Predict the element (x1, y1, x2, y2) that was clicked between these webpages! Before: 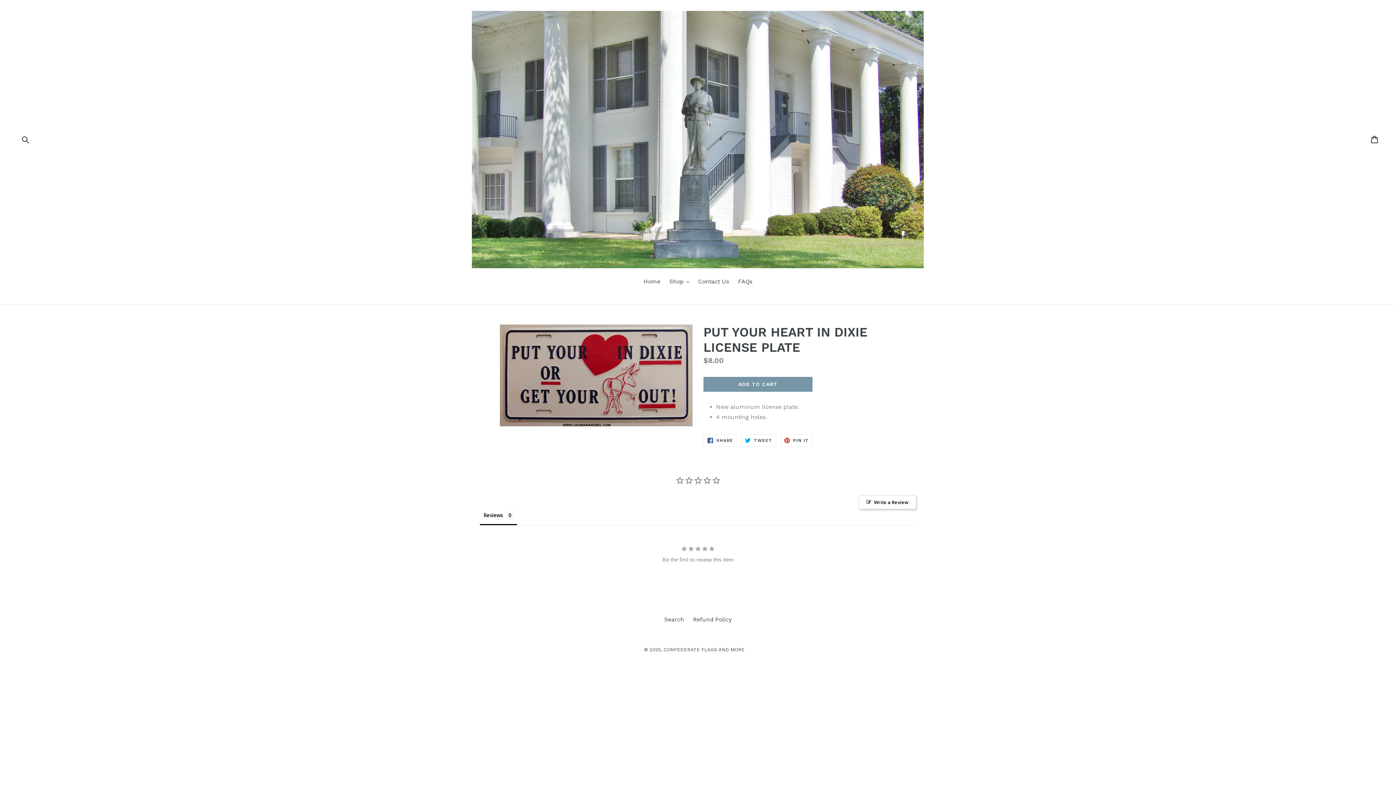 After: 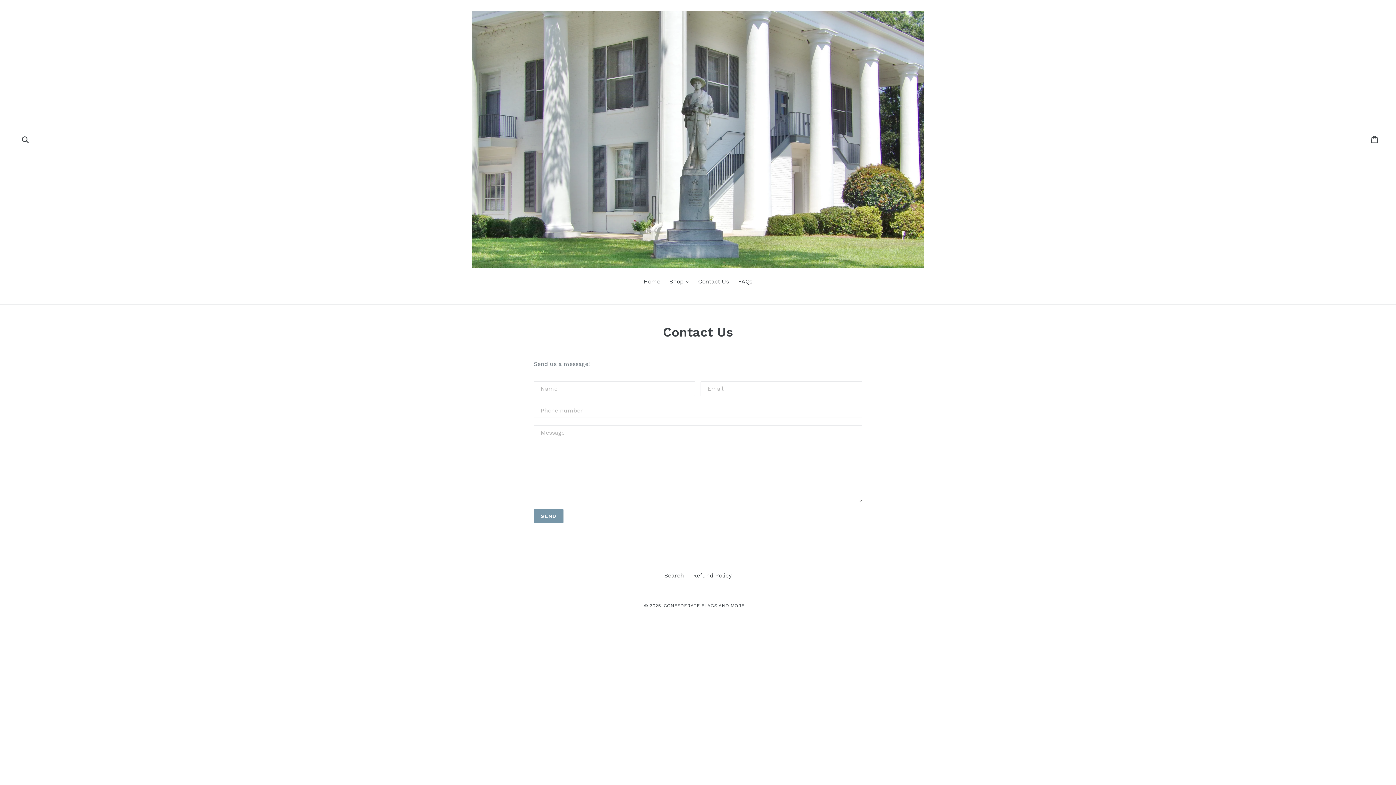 Action: bbox: (694, 277, 732, 287) label: Contact Us